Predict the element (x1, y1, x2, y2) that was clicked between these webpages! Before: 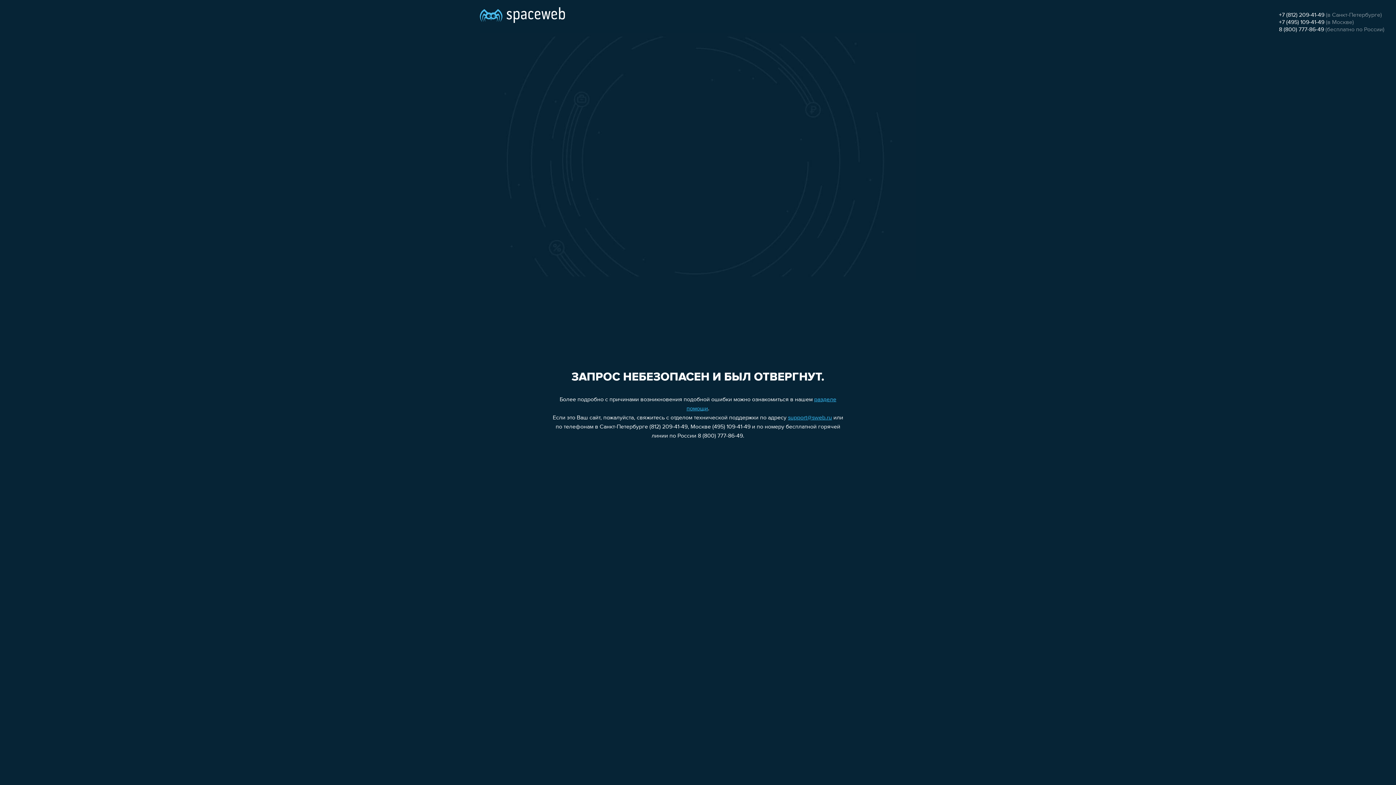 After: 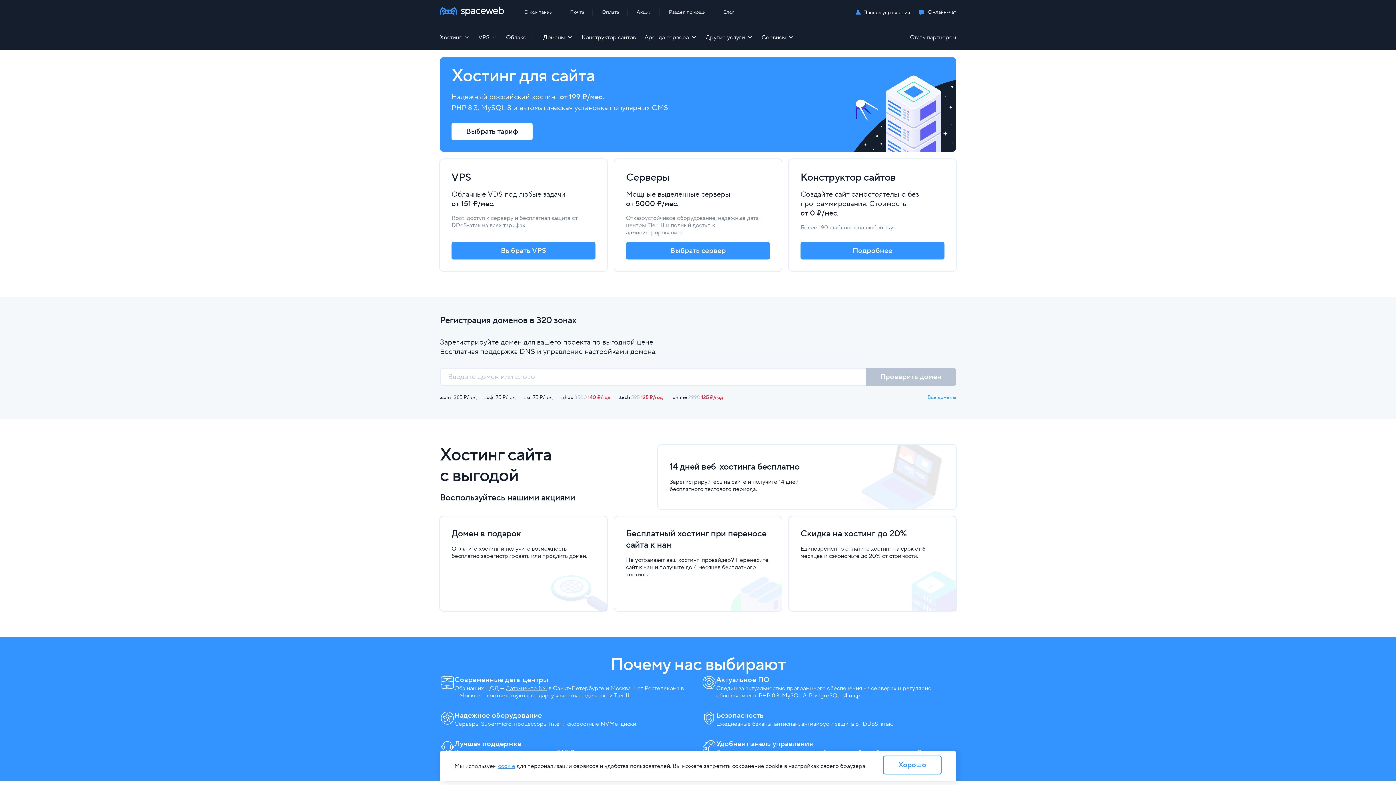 Action: bbox: (480, 0, 565, 25)